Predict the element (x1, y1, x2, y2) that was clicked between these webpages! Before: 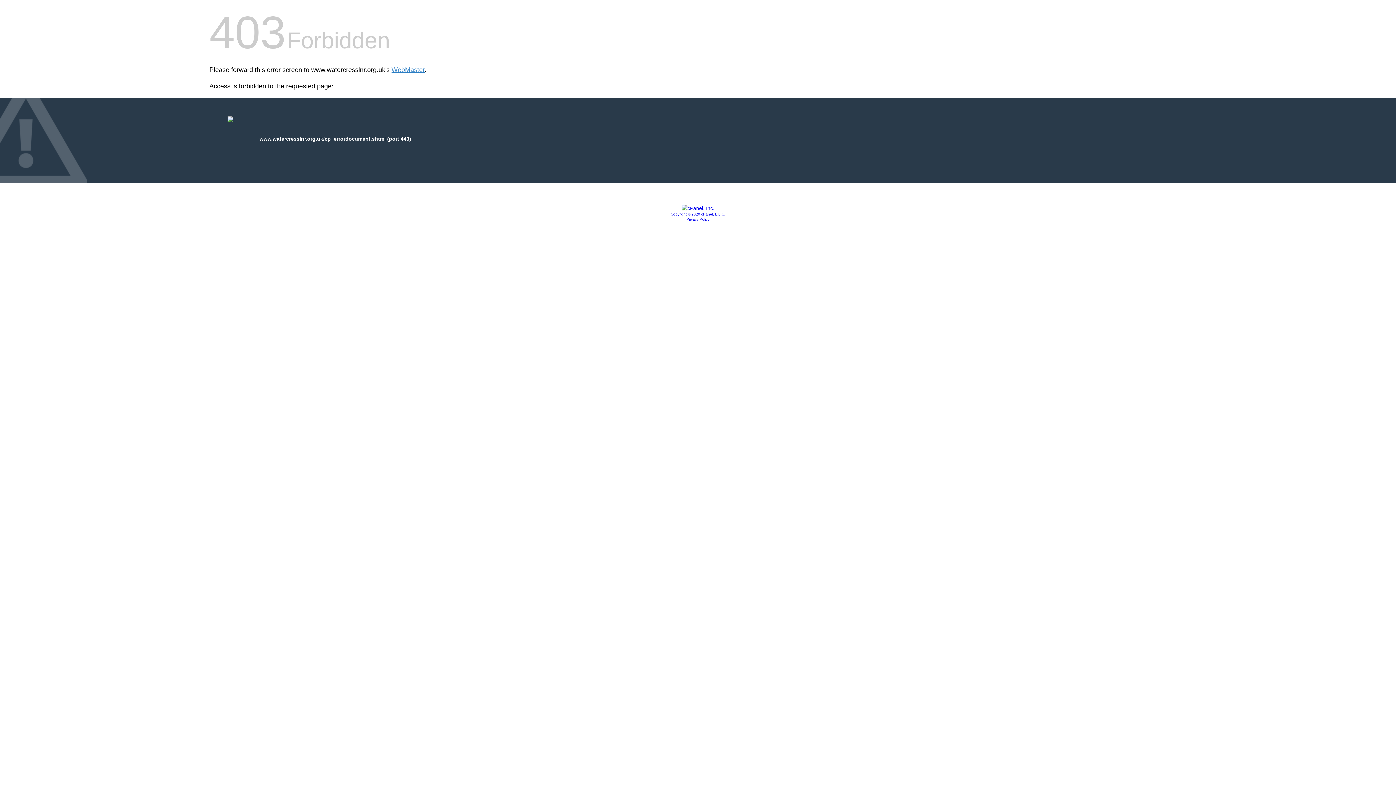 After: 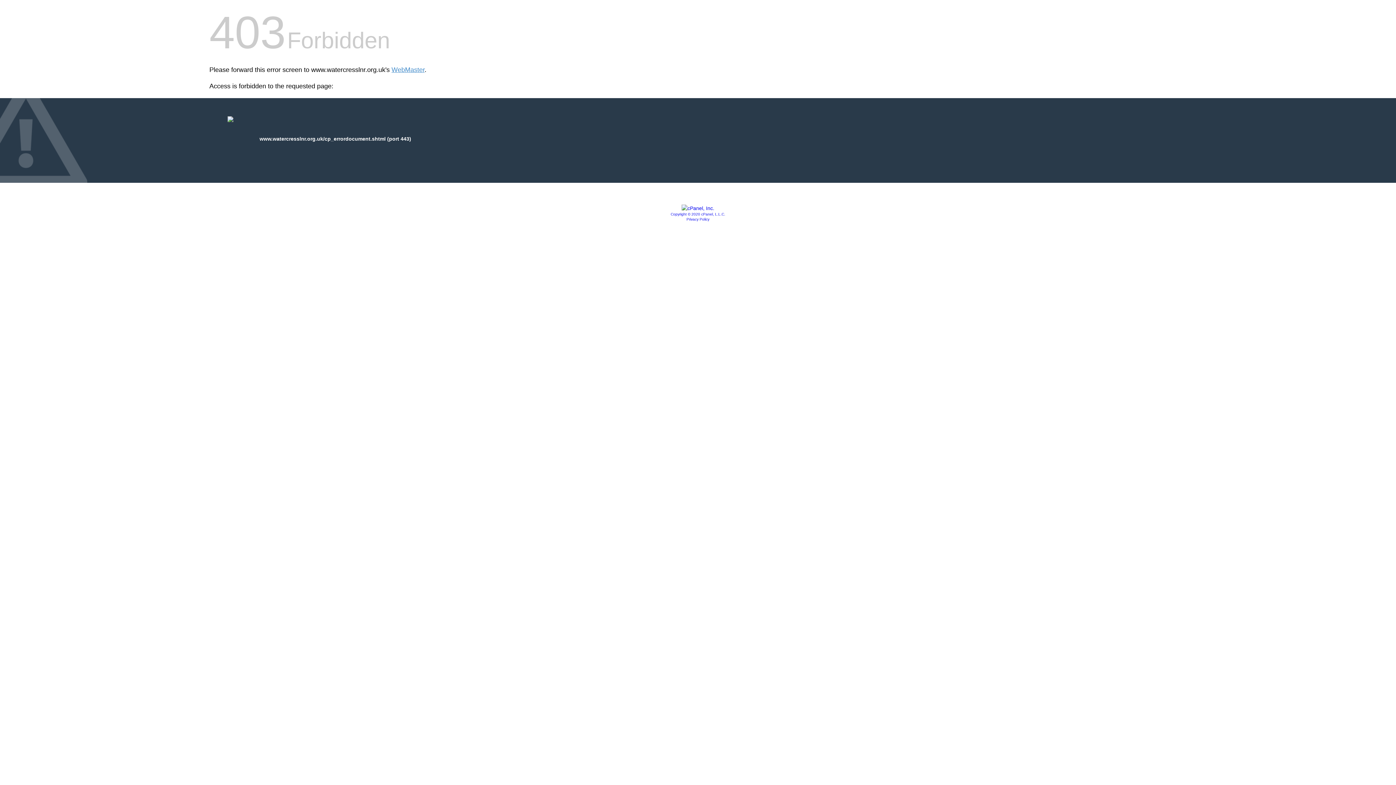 Action: bbox: (681, 205, 714, 211)